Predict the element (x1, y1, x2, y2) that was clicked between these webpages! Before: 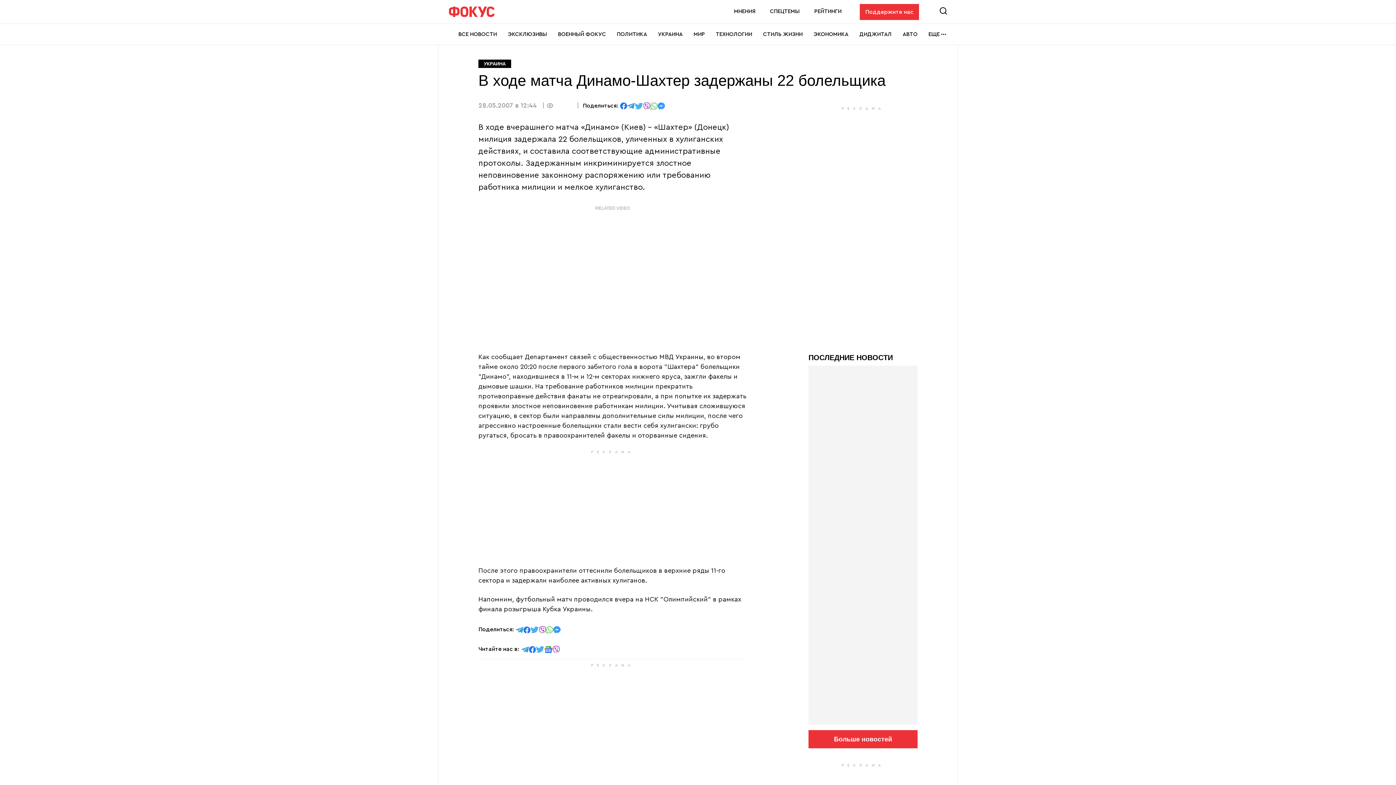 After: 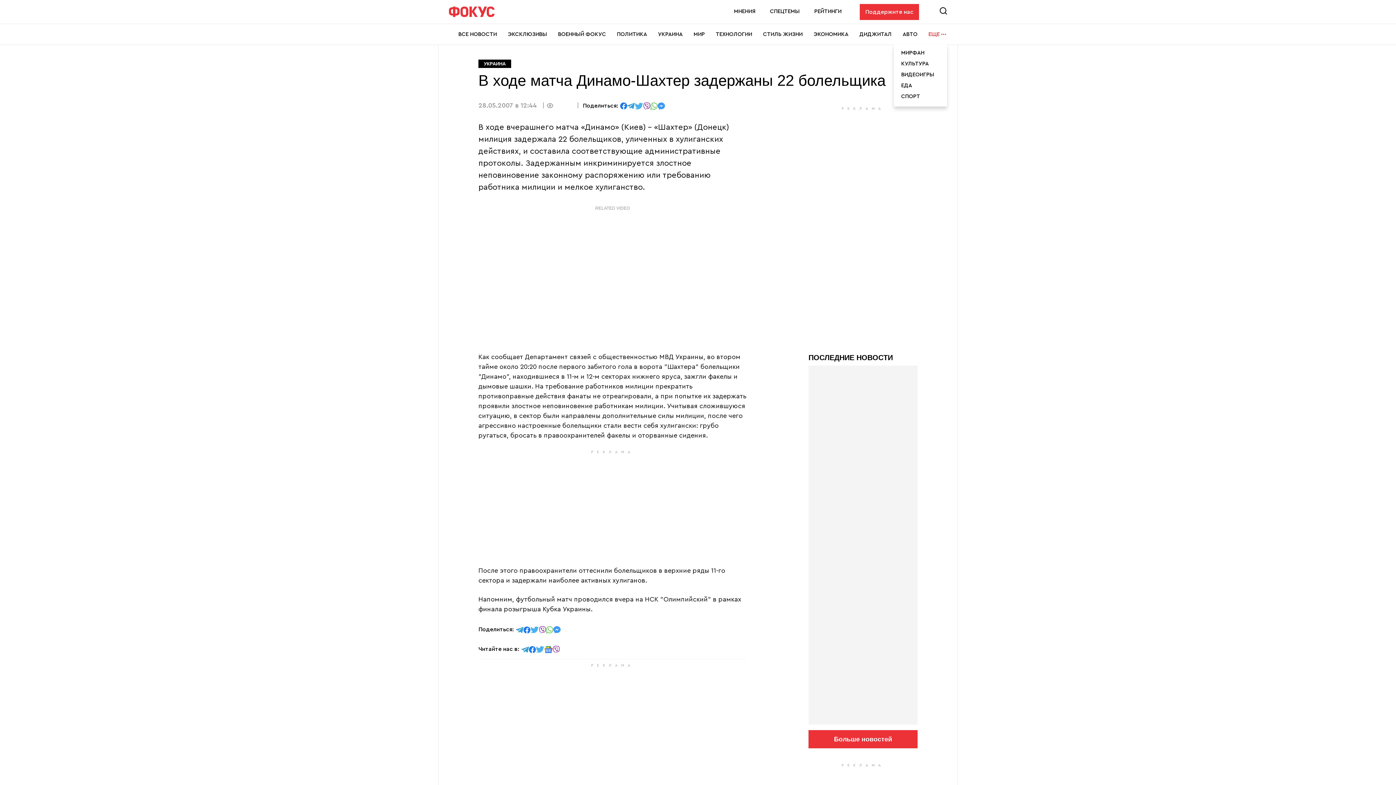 Action: label: ЕЩЕ bbox: (928, 24, 947, 44)